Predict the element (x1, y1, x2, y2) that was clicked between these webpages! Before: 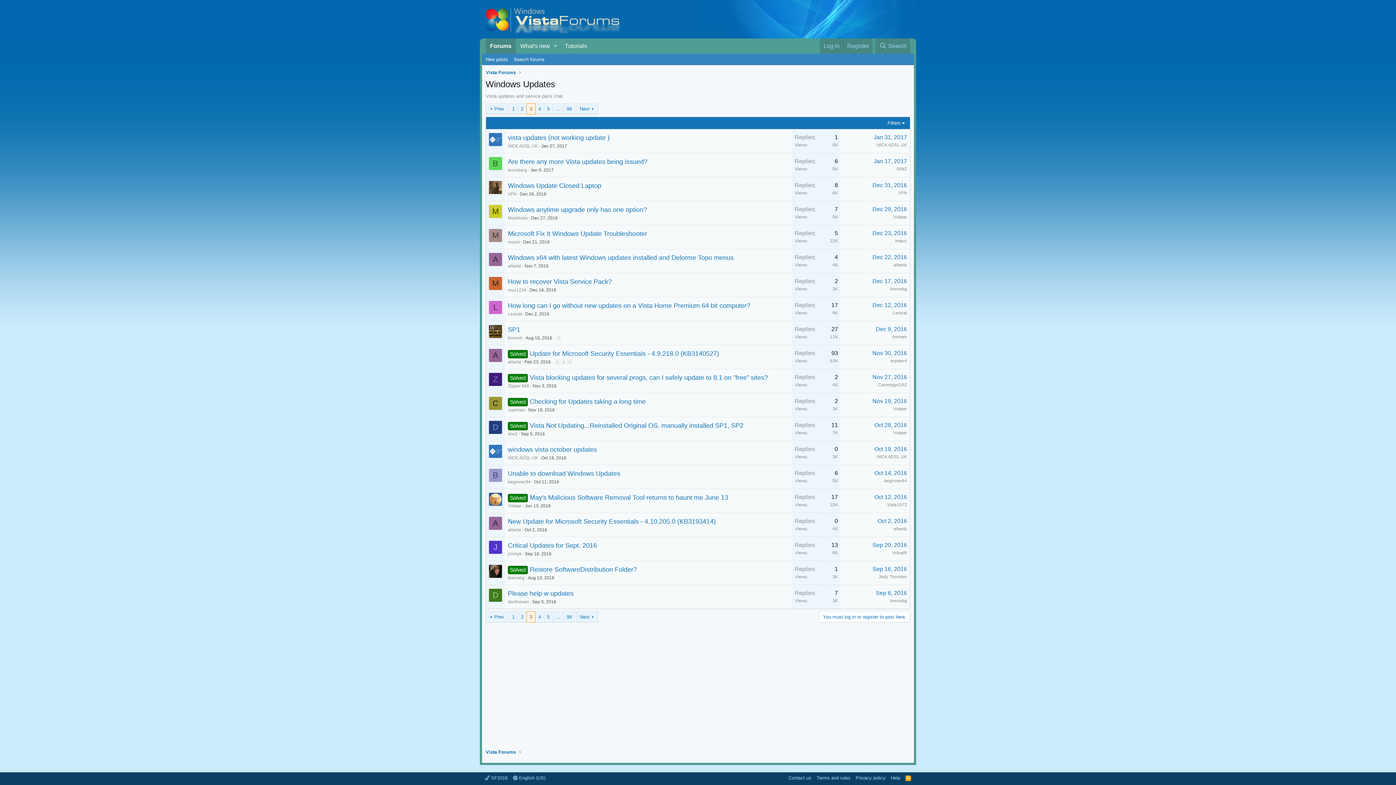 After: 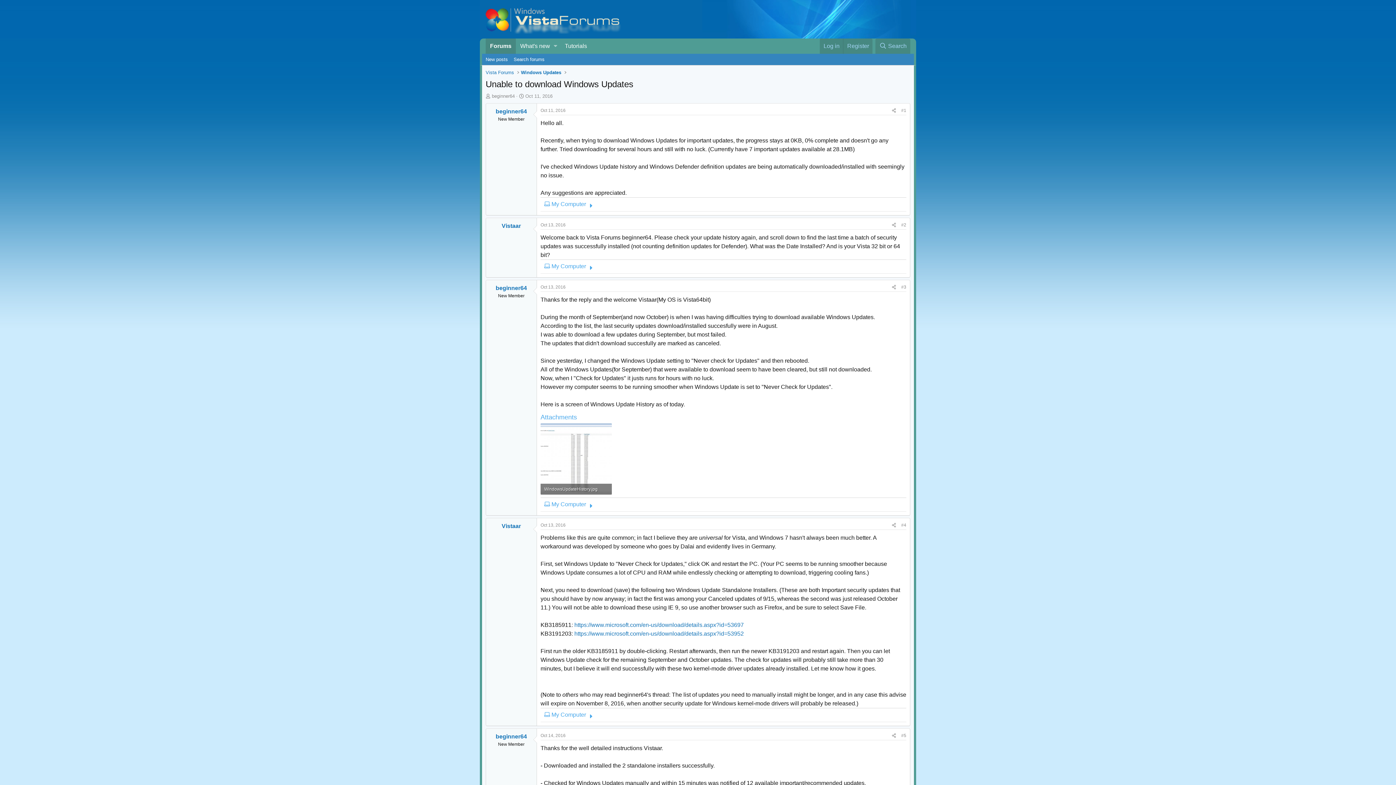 Action: label: Unable to download Windows Updates bbox: (508, 470, 620, 477)